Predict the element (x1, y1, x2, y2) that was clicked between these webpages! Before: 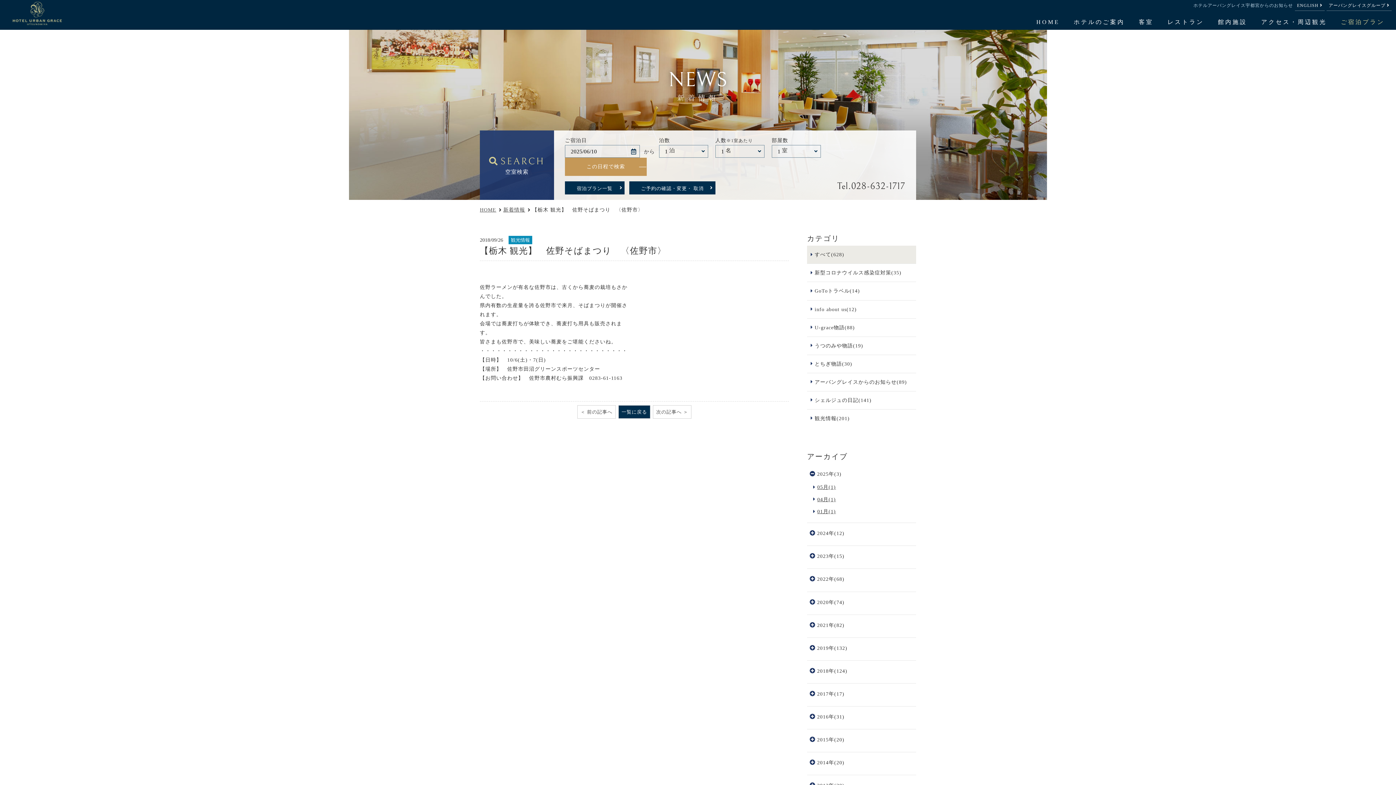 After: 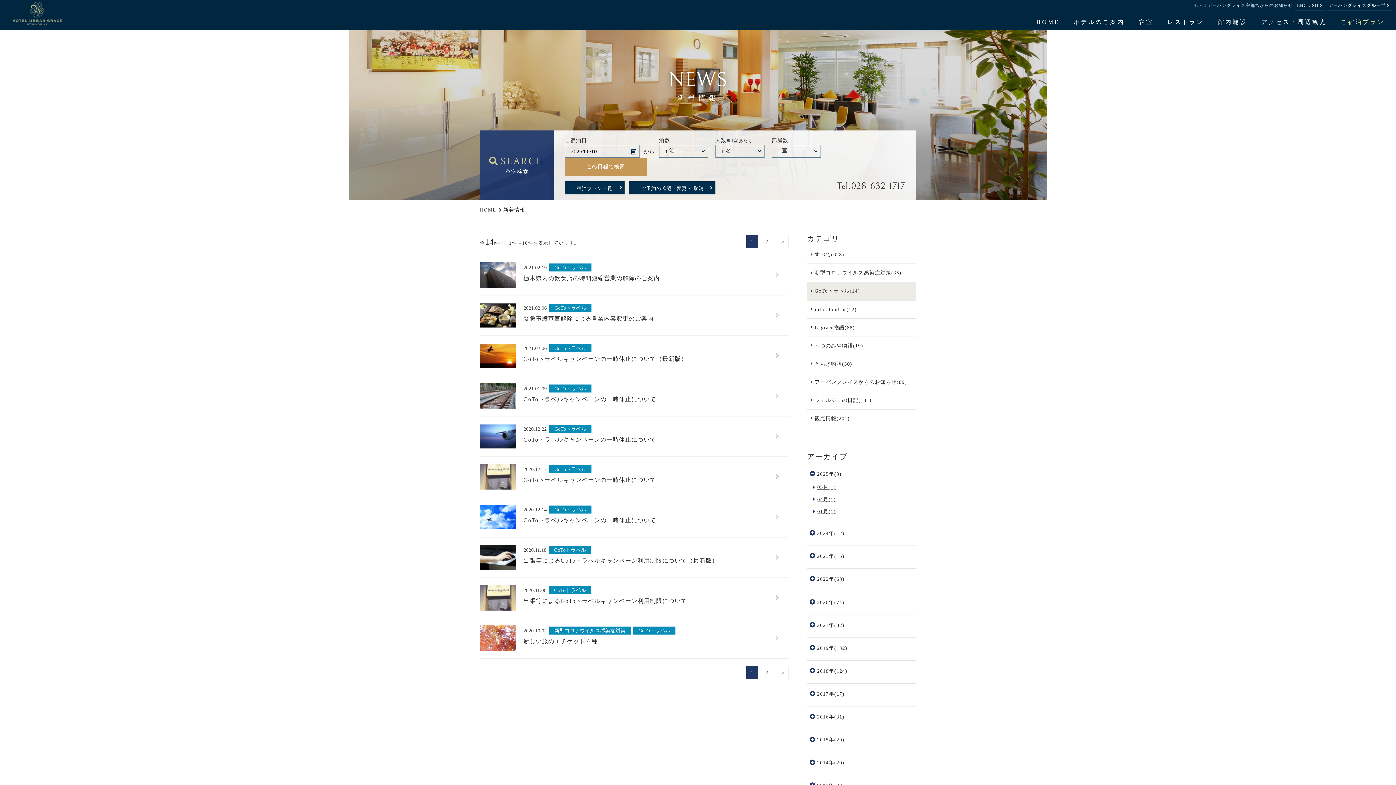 Action: label: GoToトラベル(14) bbox: (807, 282, 916, 300)